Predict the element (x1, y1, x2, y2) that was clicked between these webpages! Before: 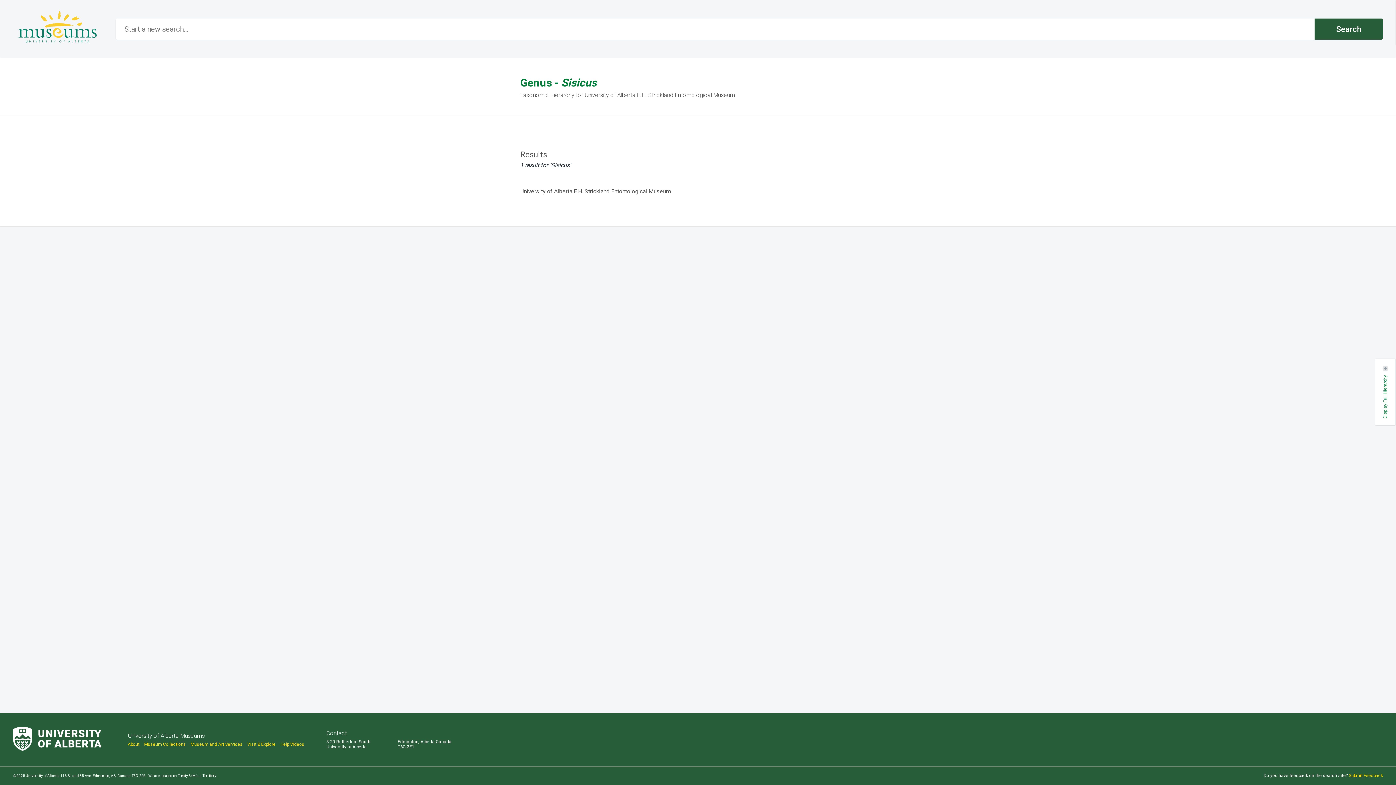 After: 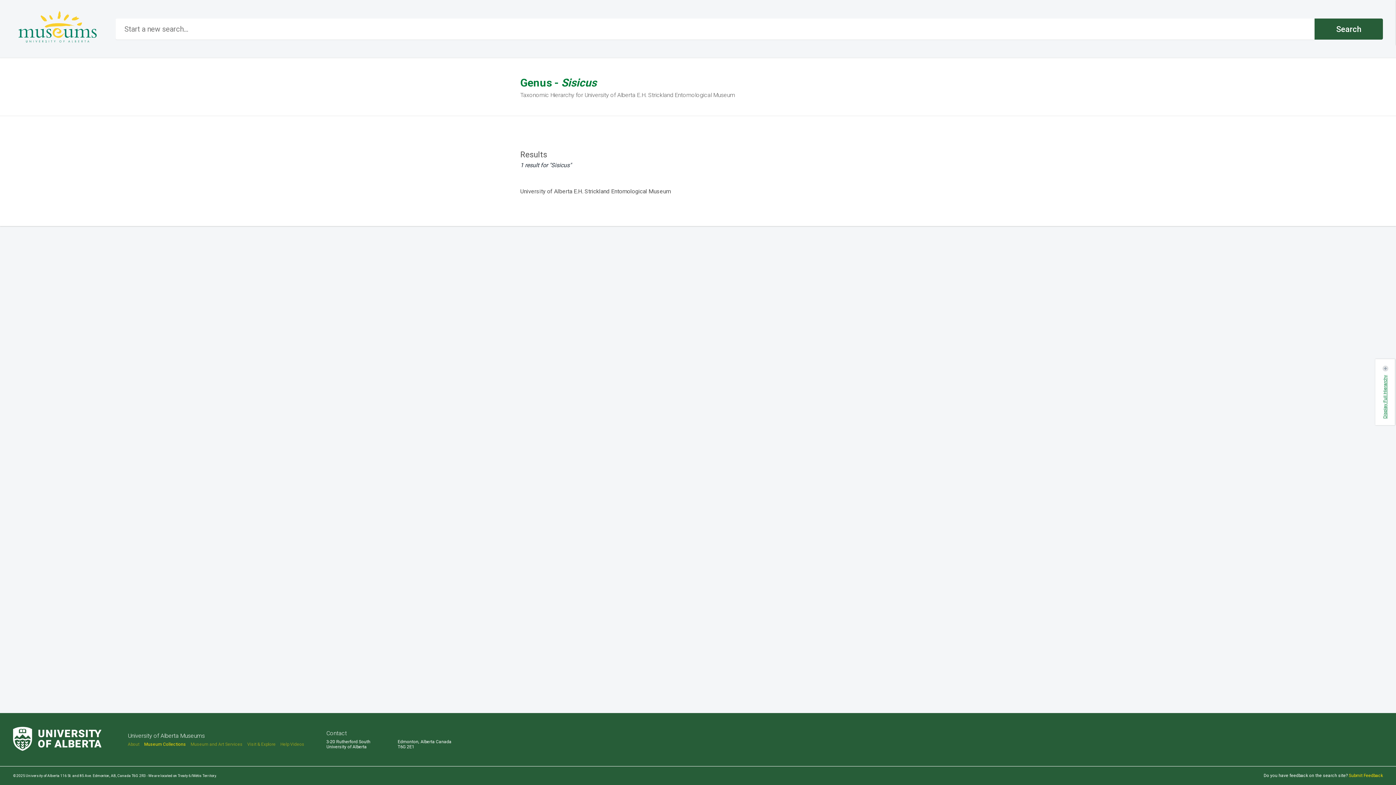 Action: bbox: (144, 742, 186, 747) label: Museum Collections